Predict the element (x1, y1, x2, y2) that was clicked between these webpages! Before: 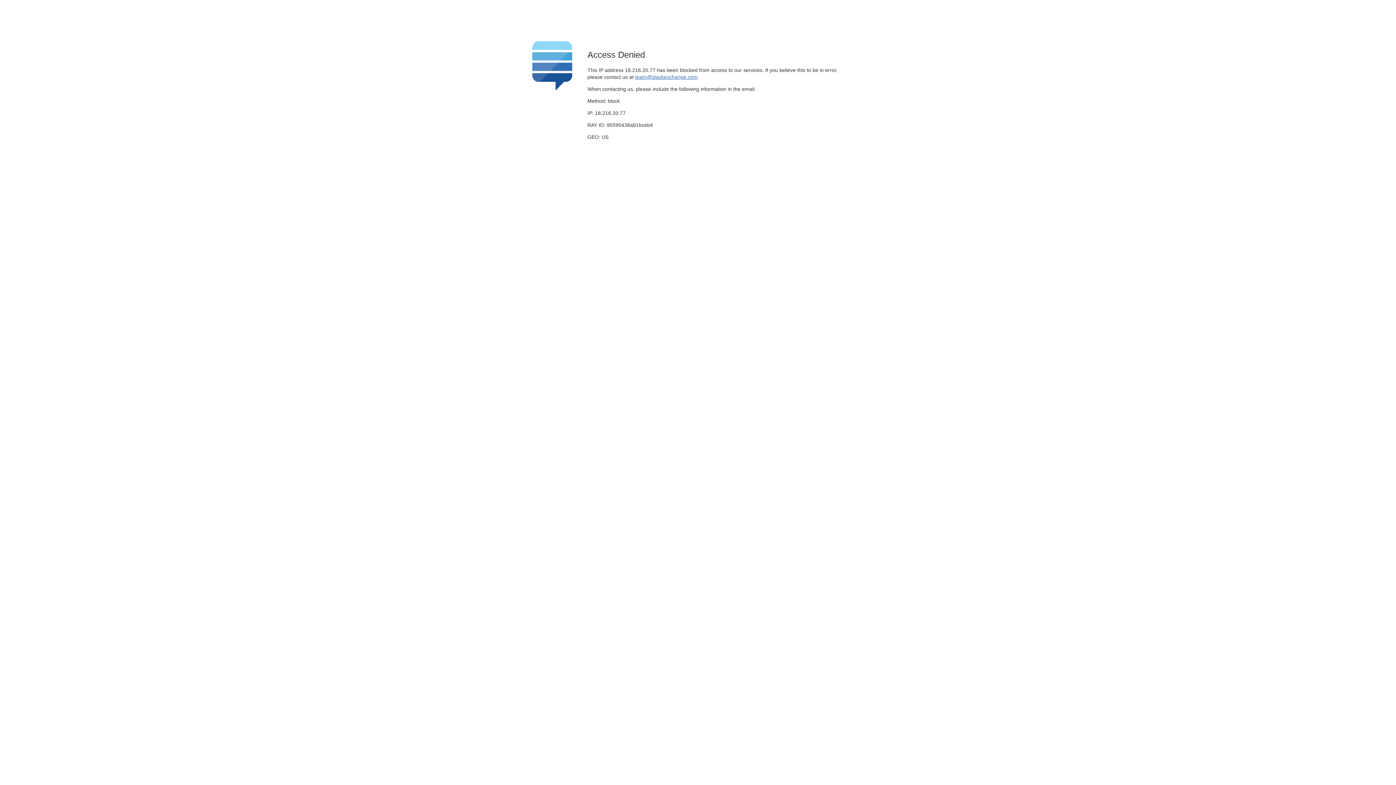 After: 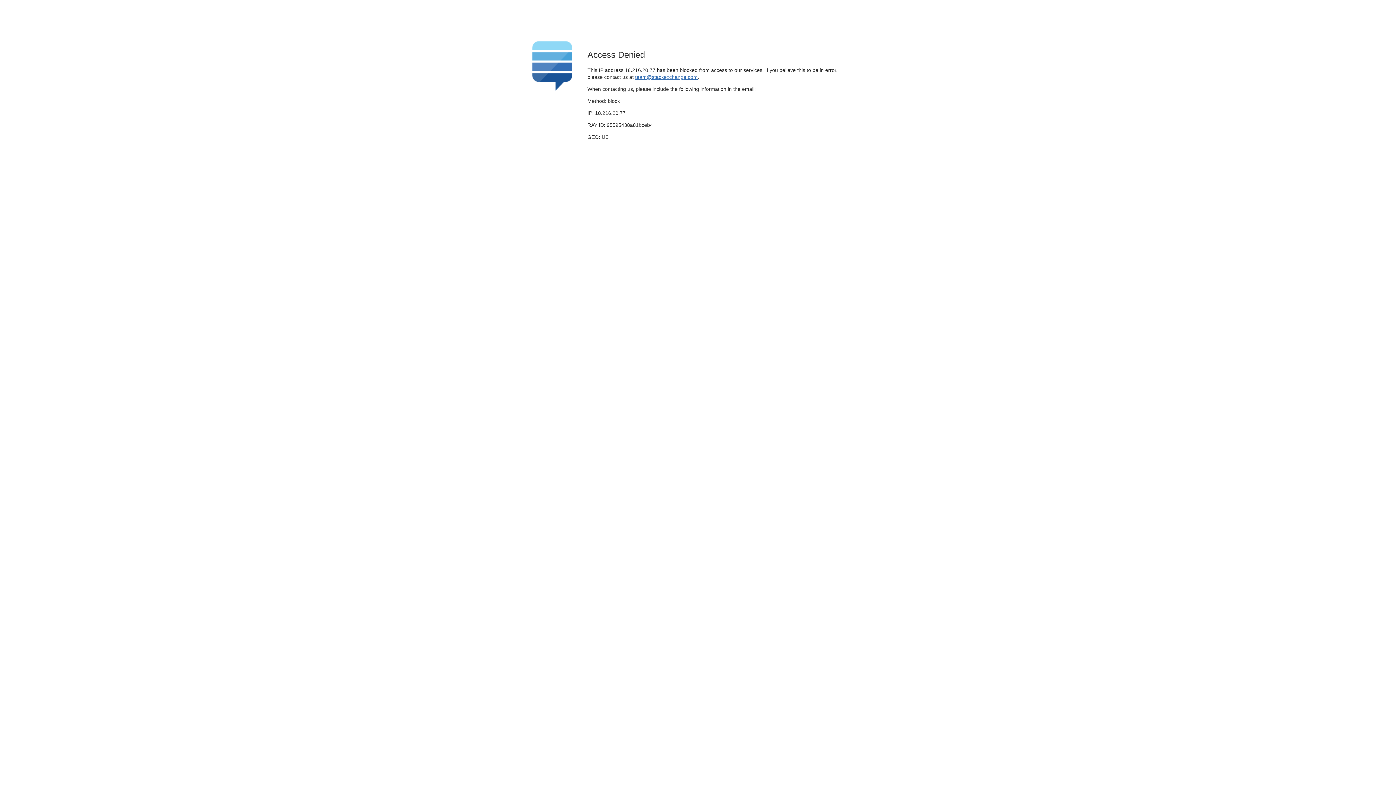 Action: bbox: (635, 74, 697, 79) label: team@stackexchange.com